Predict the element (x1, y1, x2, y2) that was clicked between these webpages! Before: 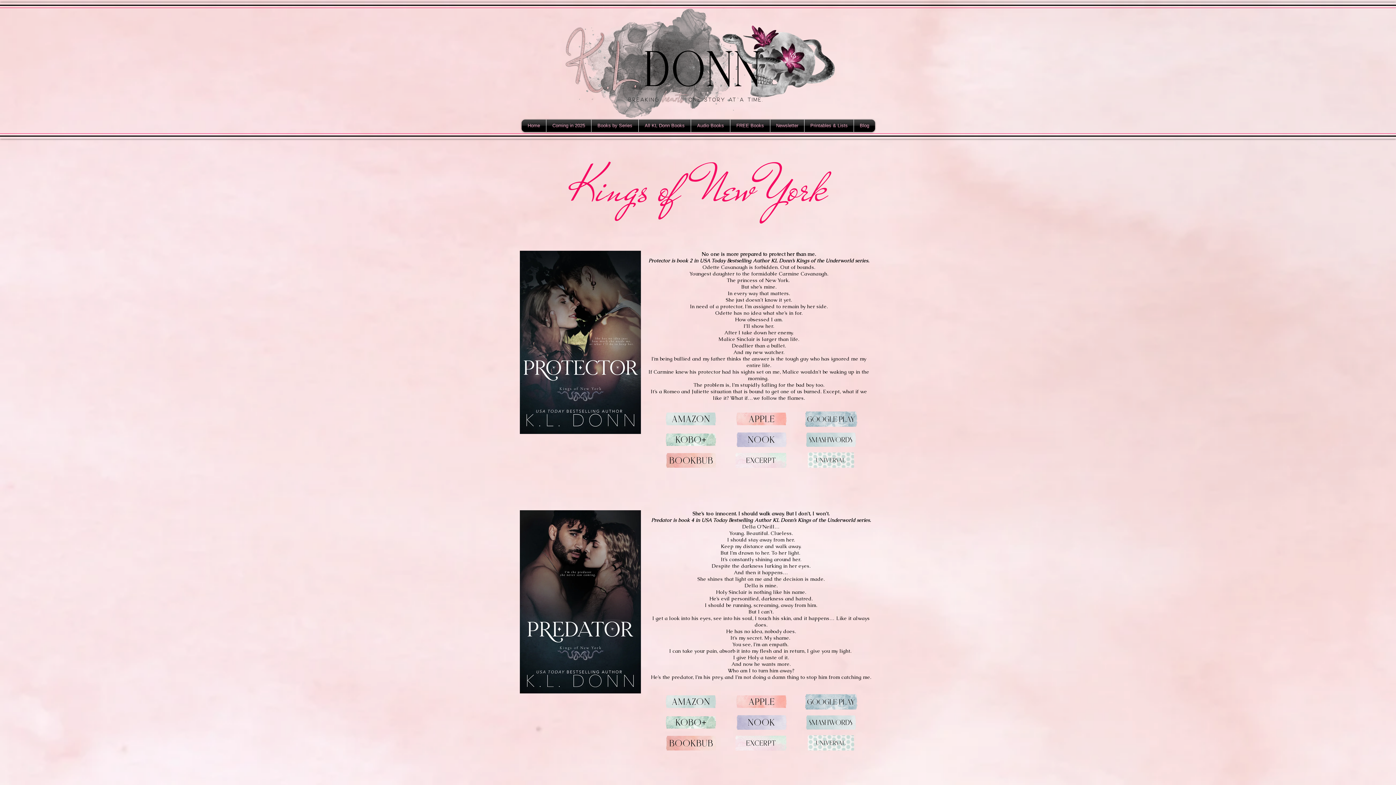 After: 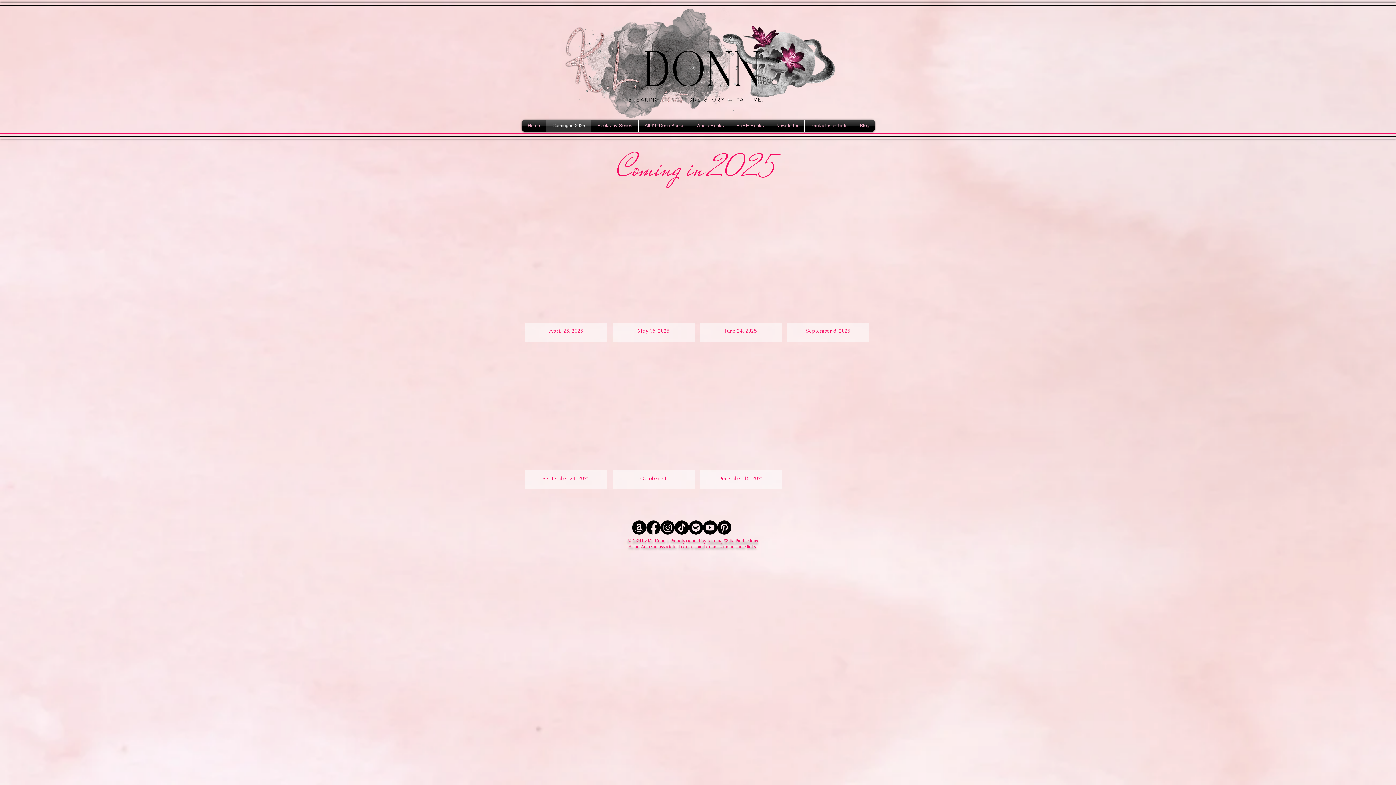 Action: bbox: (546, 119, 591, 132) label: Coming in 2025